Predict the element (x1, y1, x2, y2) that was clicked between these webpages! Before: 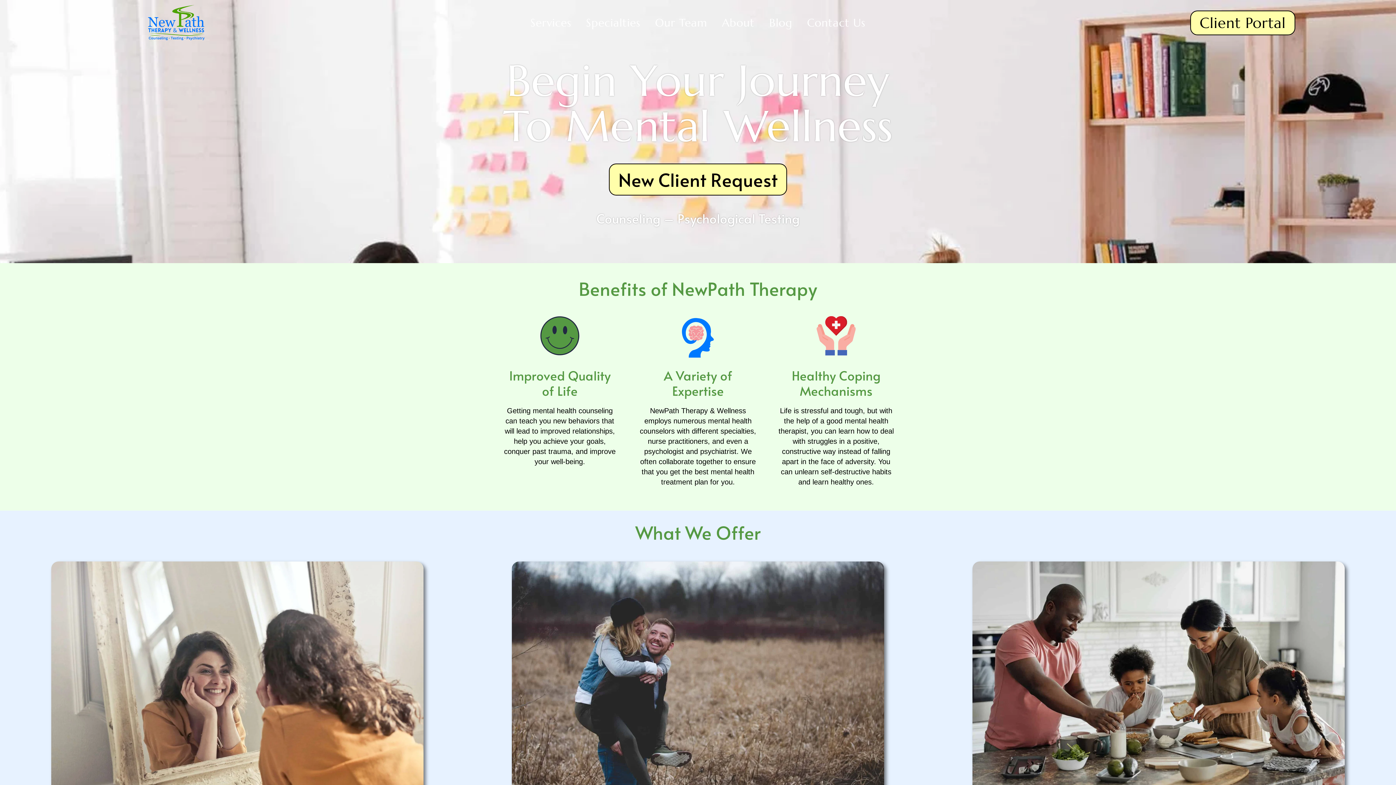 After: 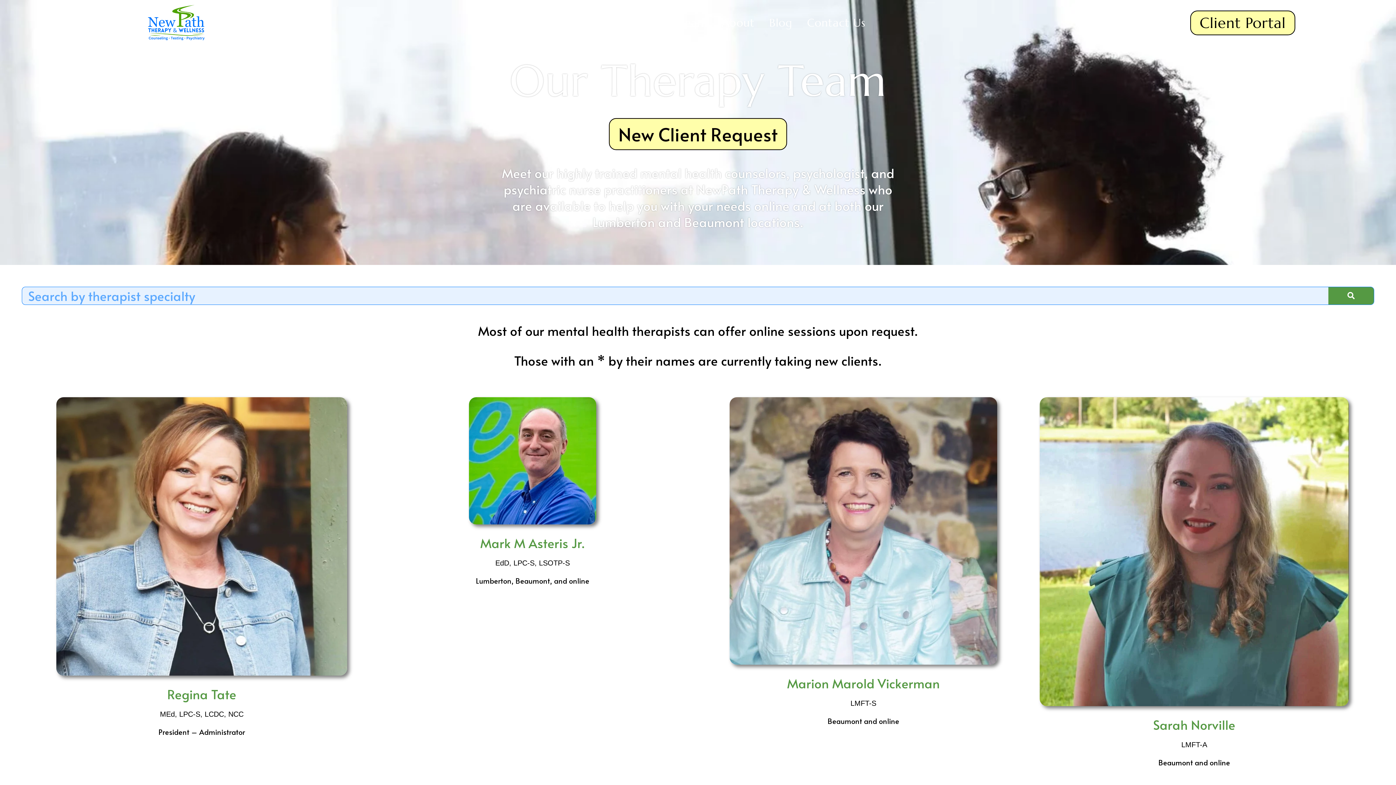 Action: bbox: (648, 14, 714, 31) label: Our Team